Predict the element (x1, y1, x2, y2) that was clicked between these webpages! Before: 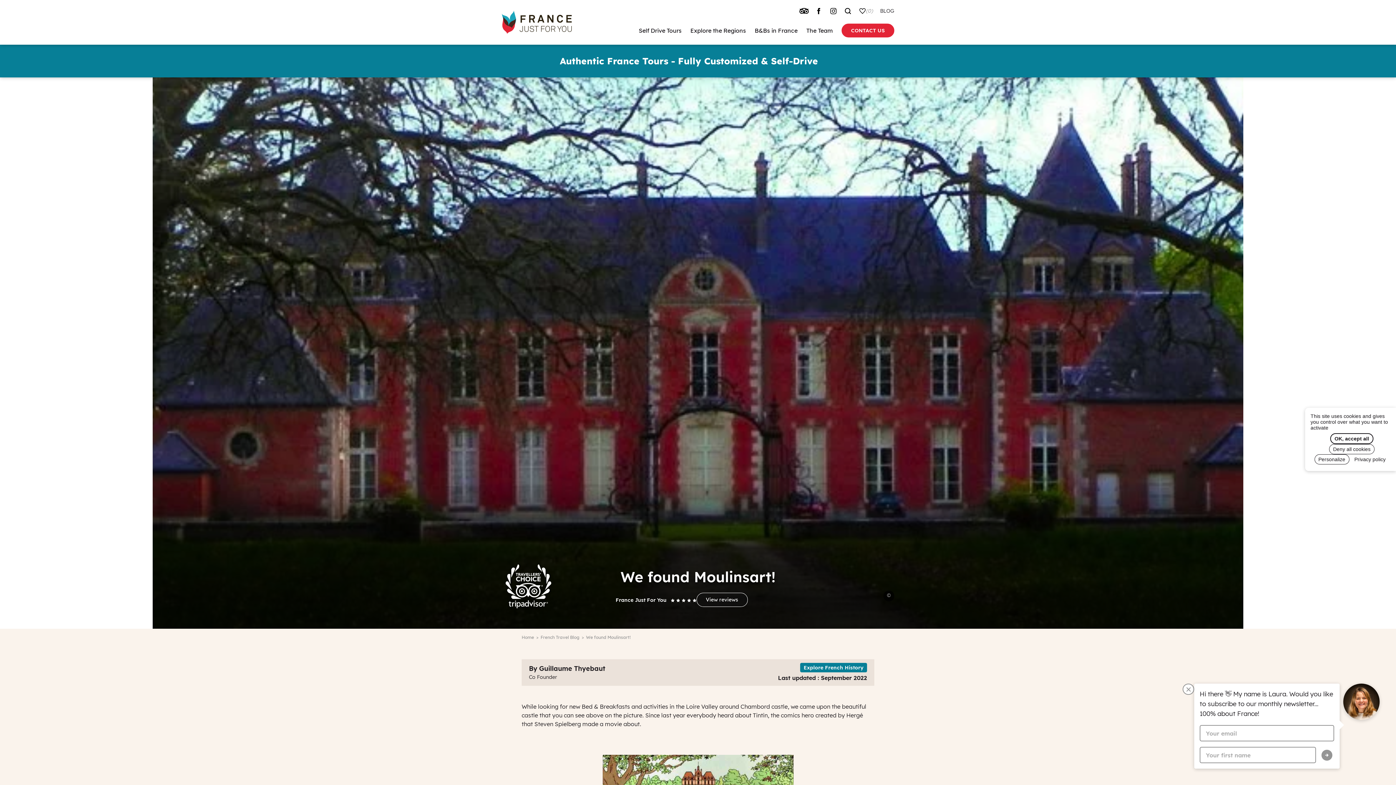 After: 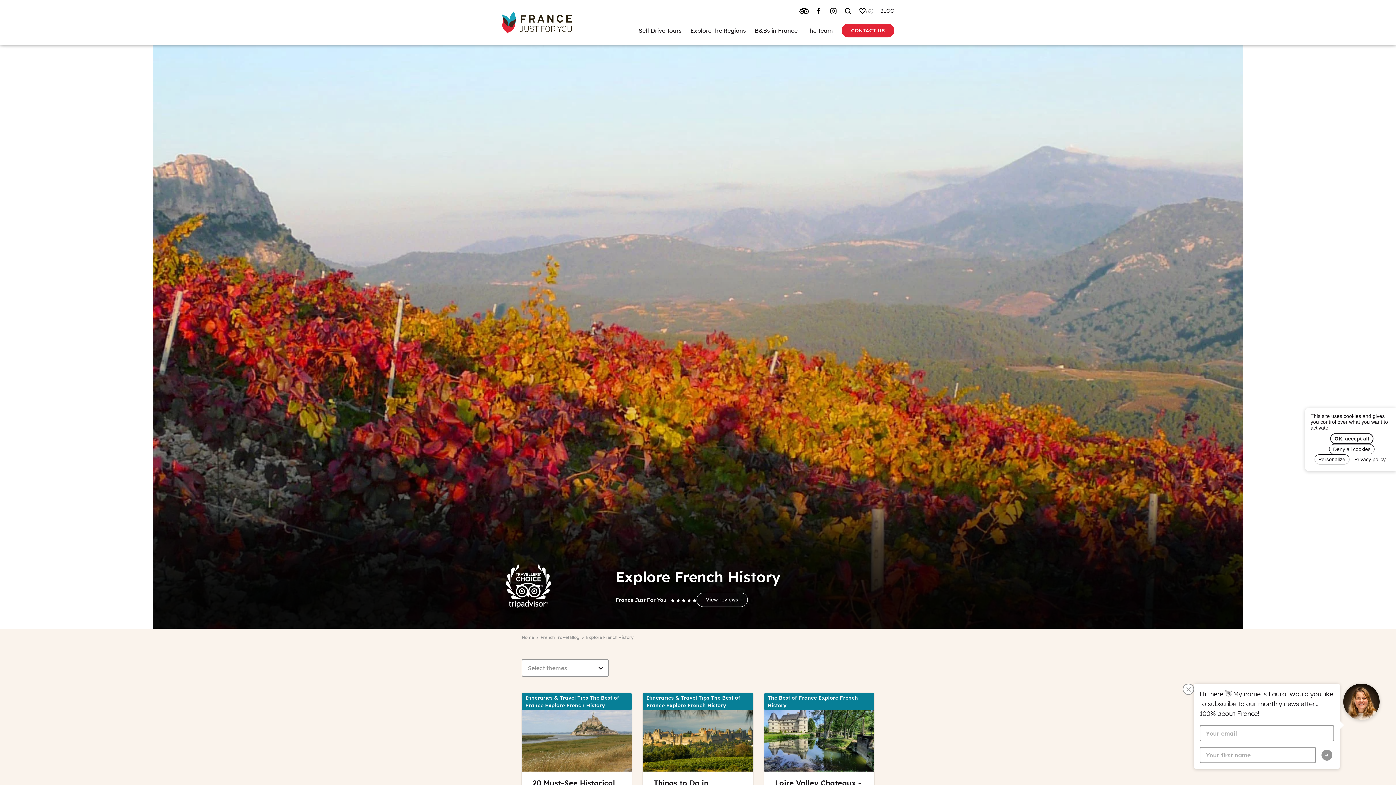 Action: bbox: (800, 663, 867, 672) label: Explore French History